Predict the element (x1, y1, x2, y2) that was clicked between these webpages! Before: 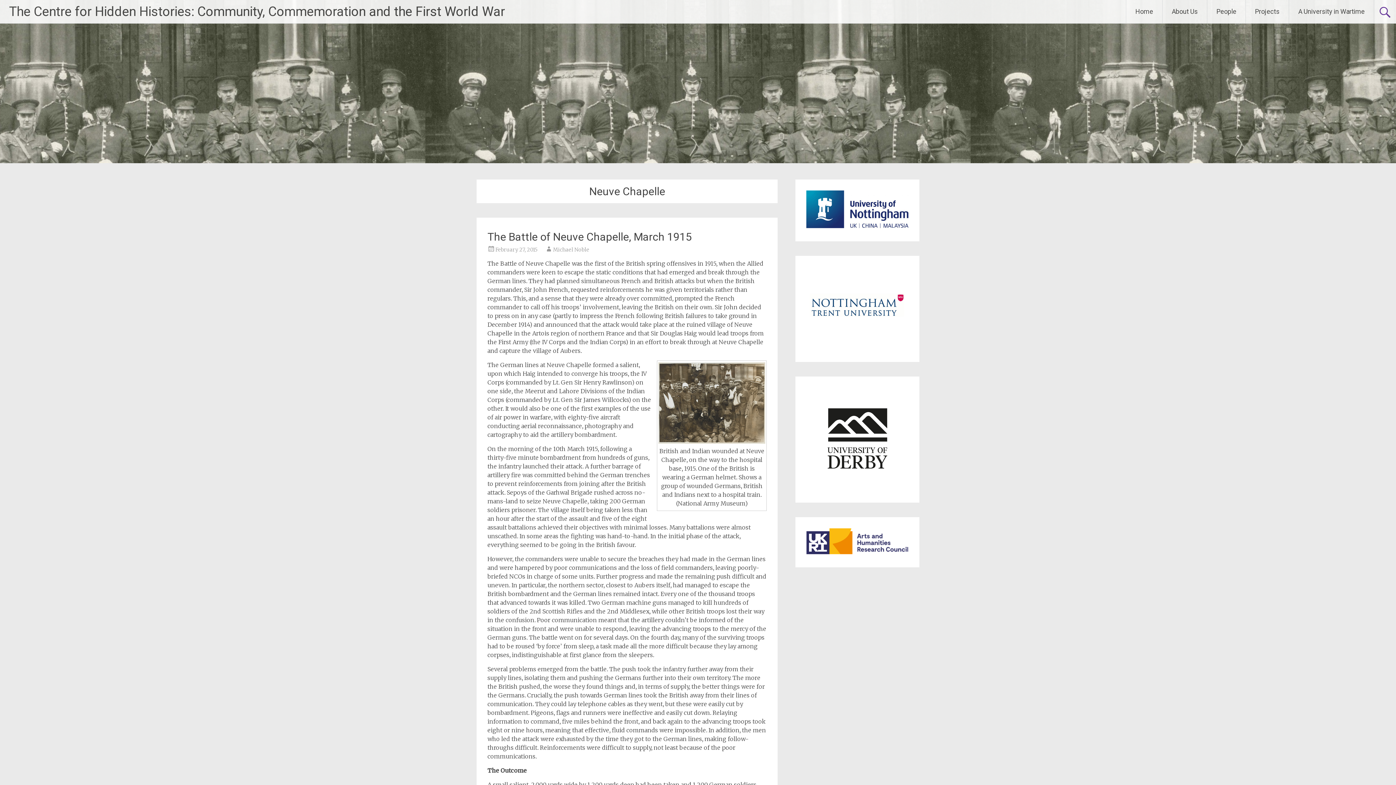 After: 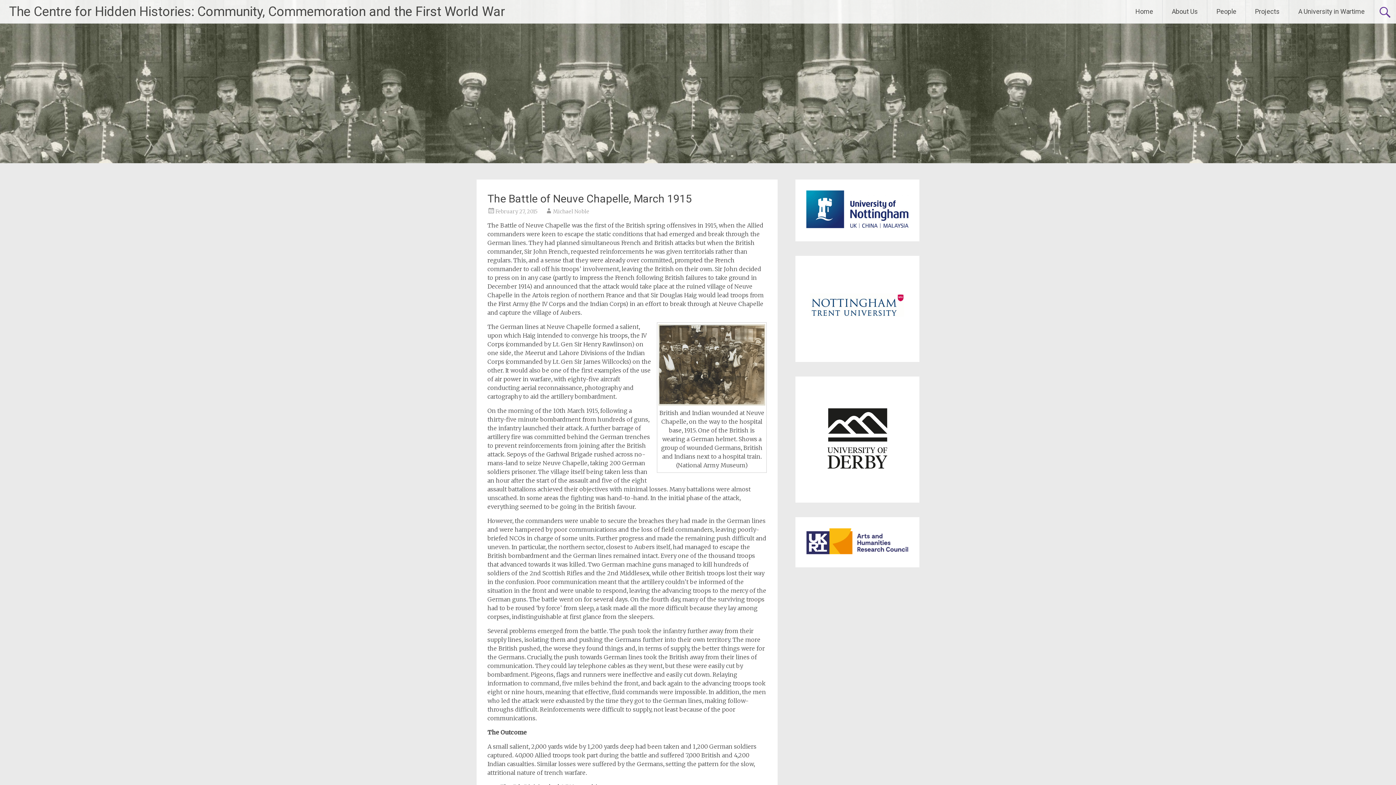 Action: label: February 27, 2015 bbox: (495, 246, 537, 253)